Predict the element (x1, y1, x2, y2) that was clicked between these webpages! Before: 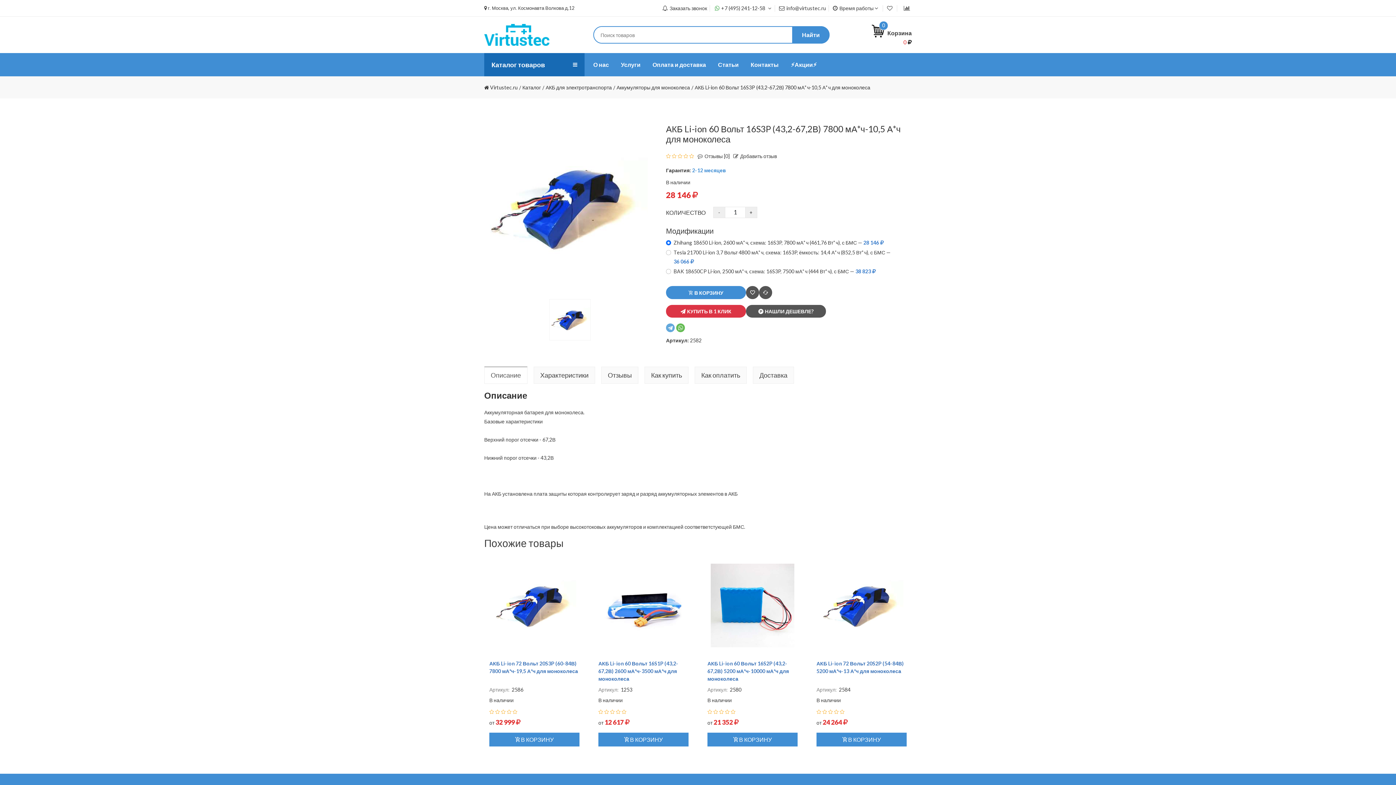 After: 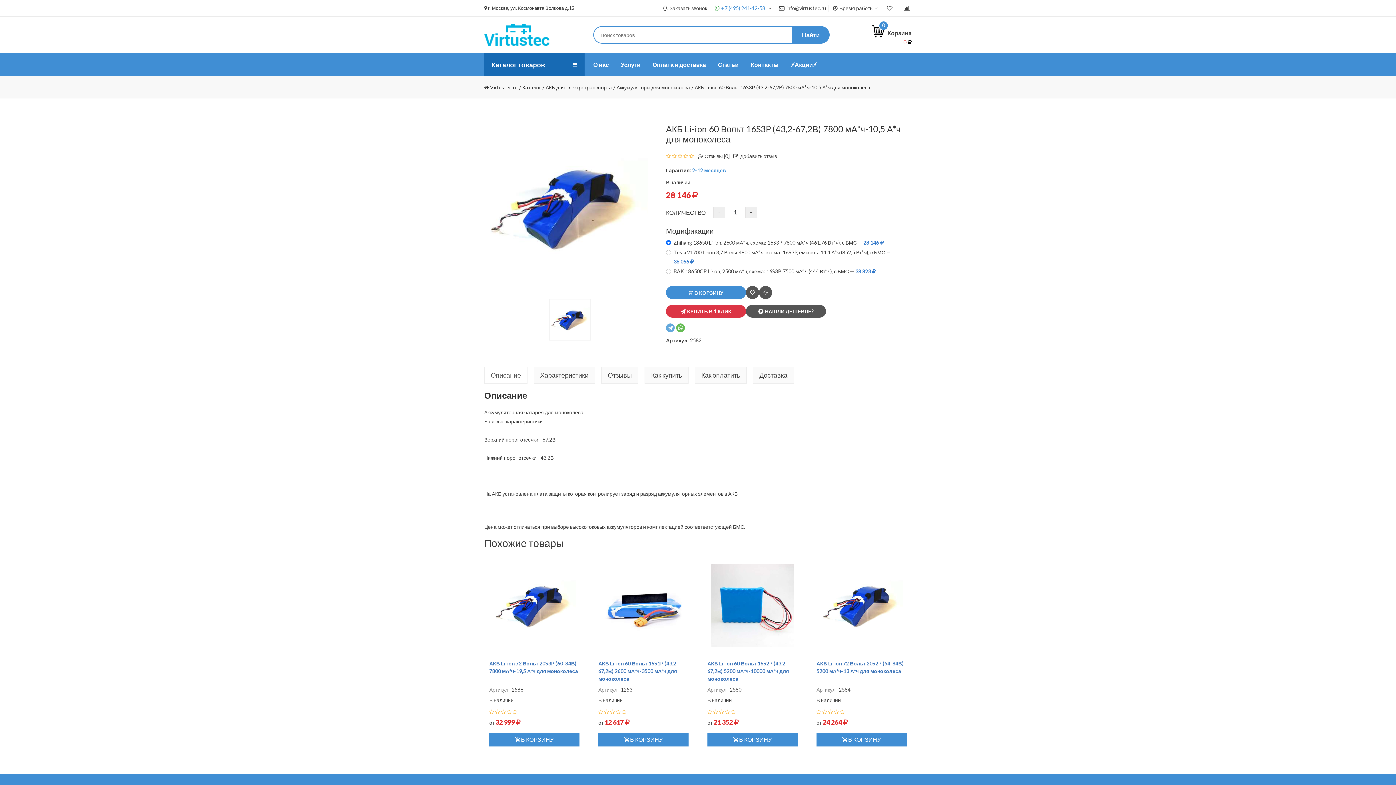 Action: bbox: (721, 5, 765, 11) label: +7 (495) 241-12-58